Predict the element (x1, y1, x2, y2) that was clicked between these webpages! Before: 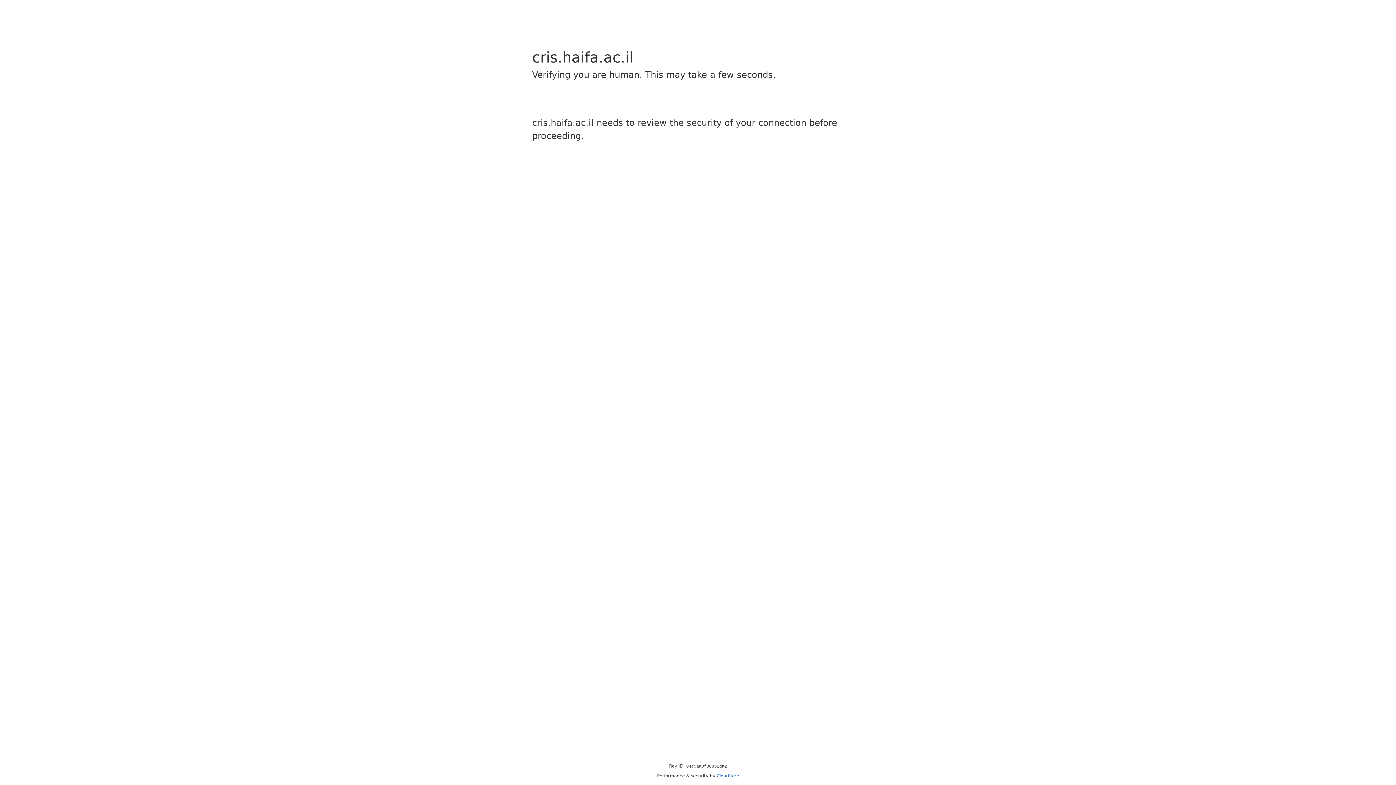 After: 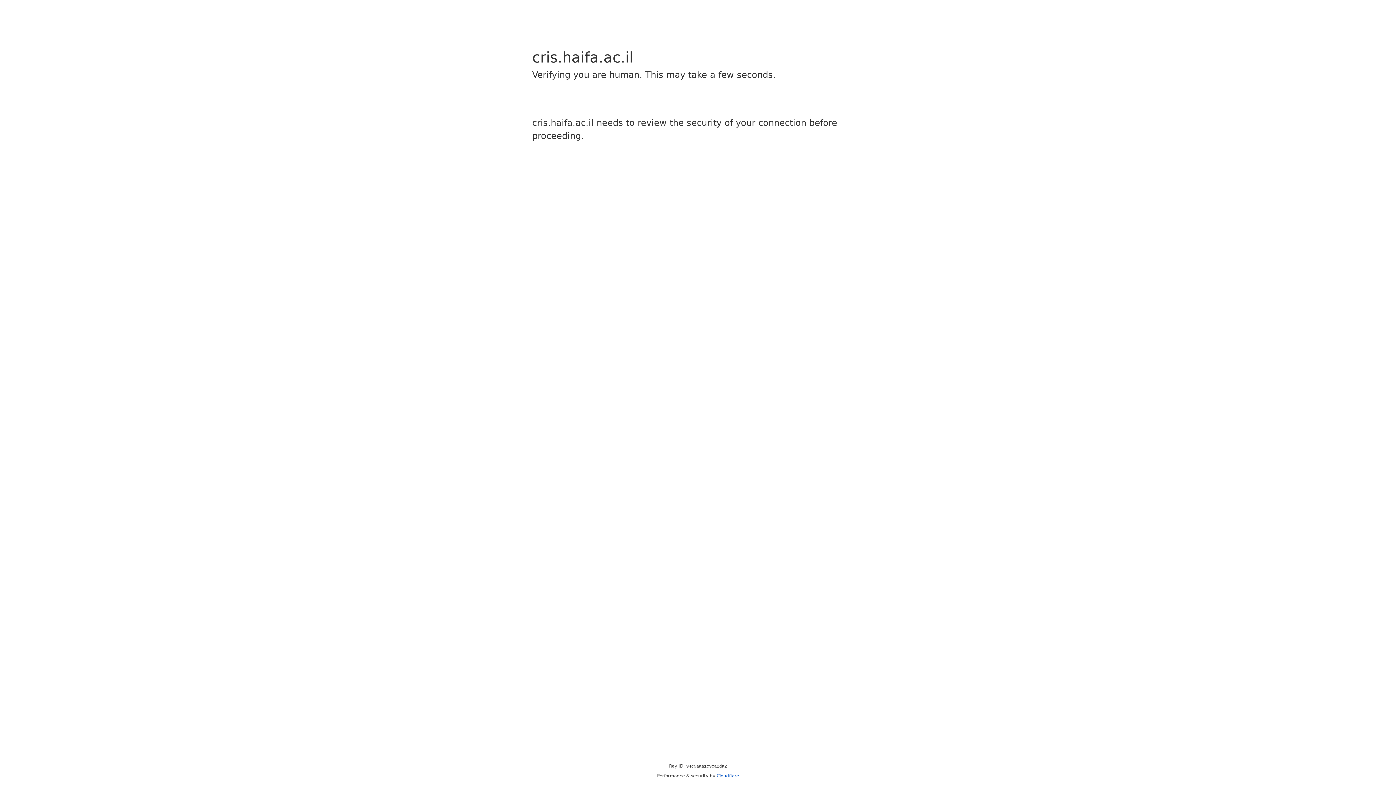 Action: label: Cloudflare bbox: (716, 773, 739, 778)